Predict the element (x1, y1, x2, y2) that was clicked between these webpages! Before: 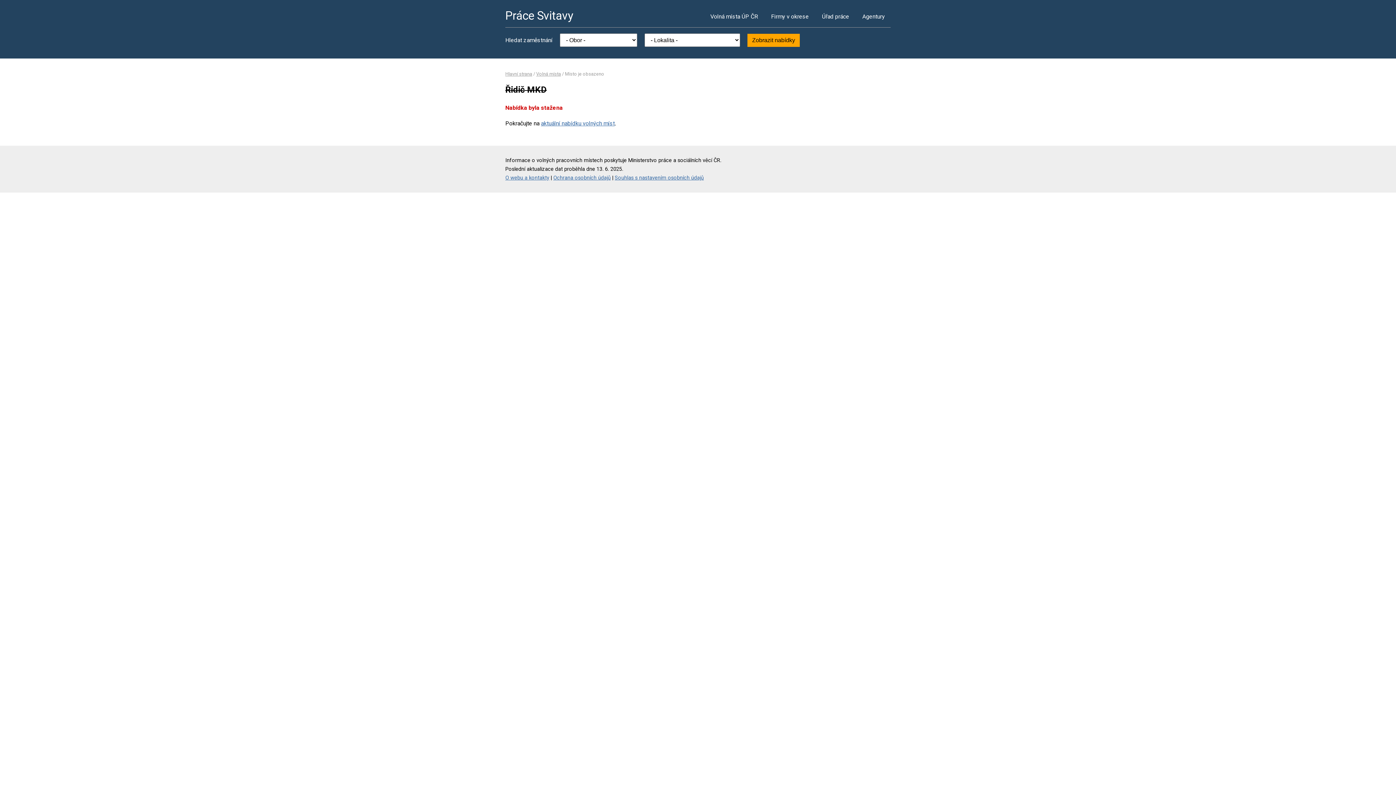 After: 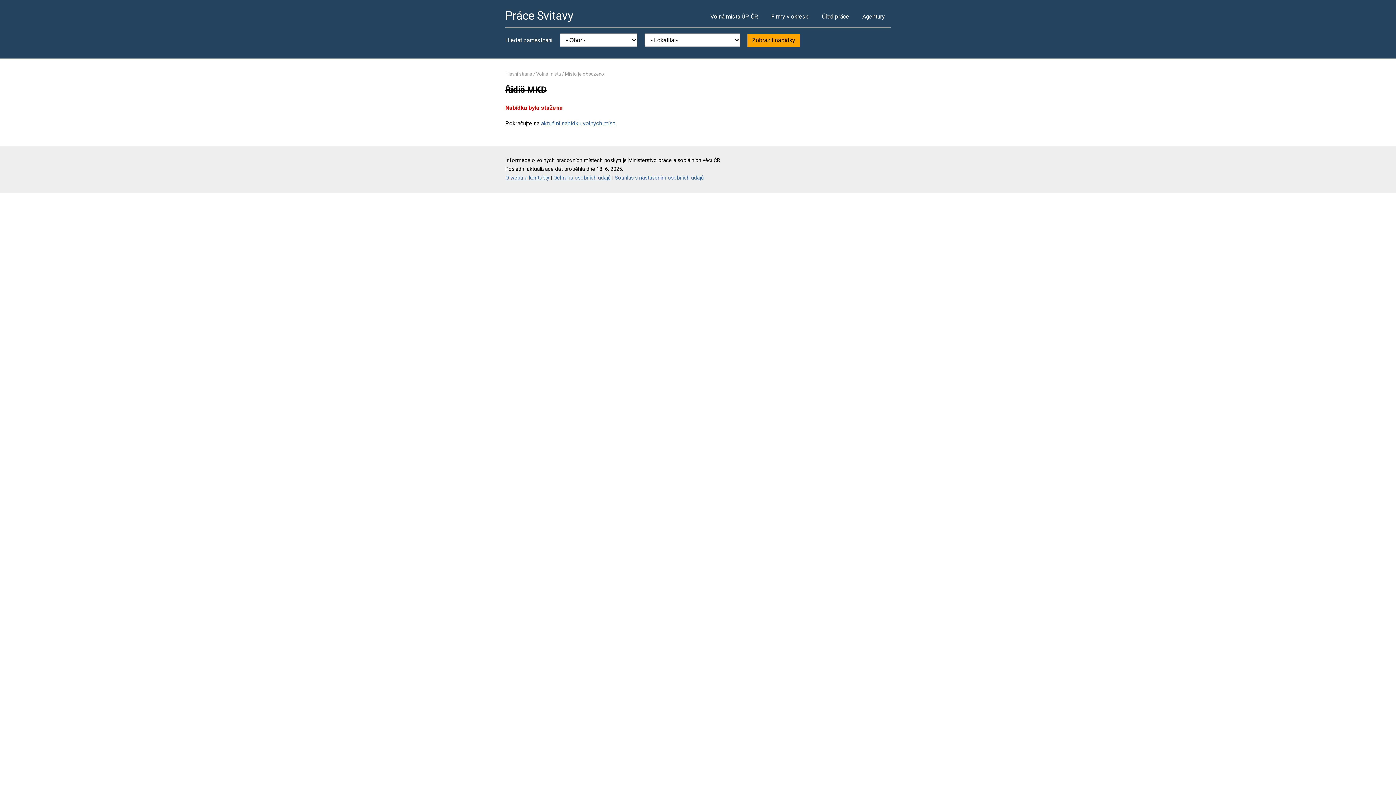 Action: label: Souhlas s nastavením osobních údajů bbox: (614, 174, 704, 180)